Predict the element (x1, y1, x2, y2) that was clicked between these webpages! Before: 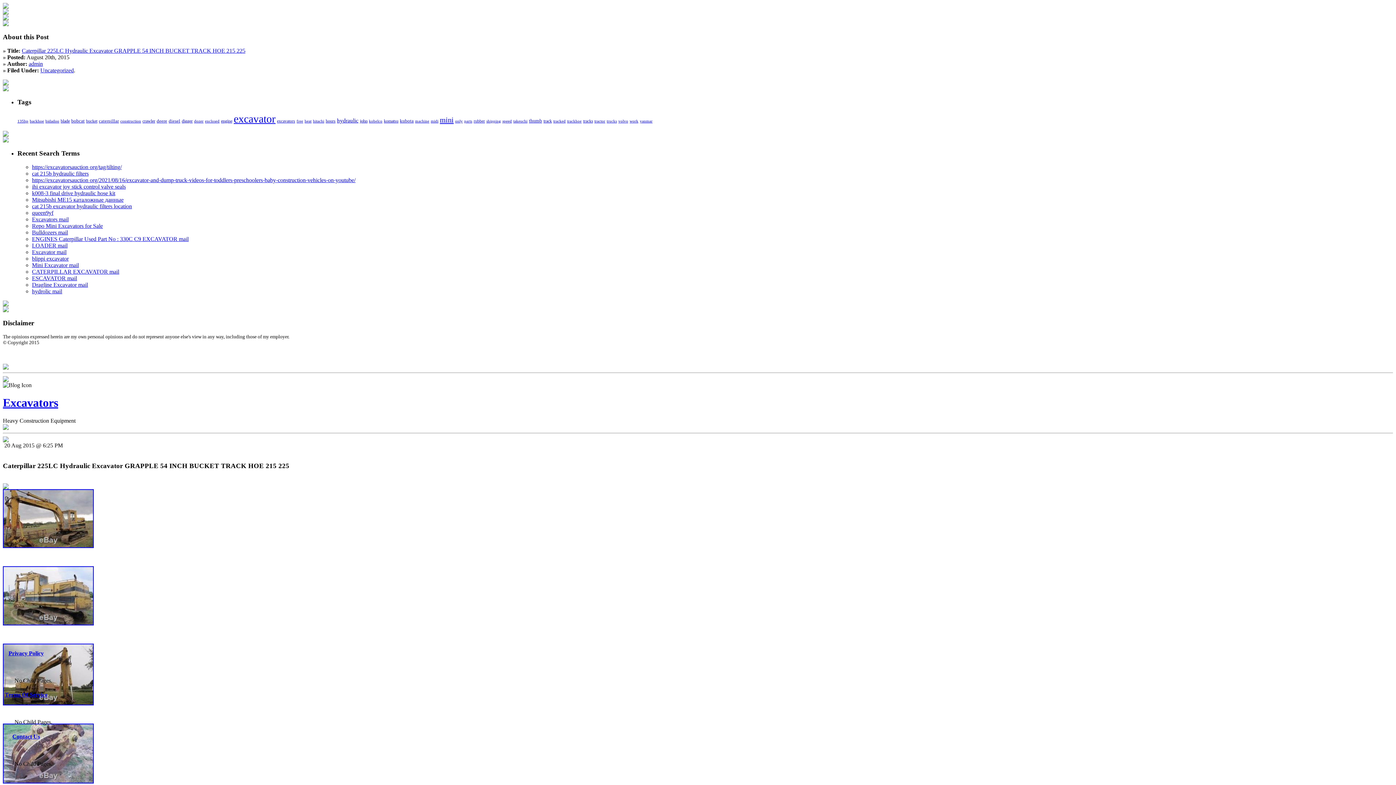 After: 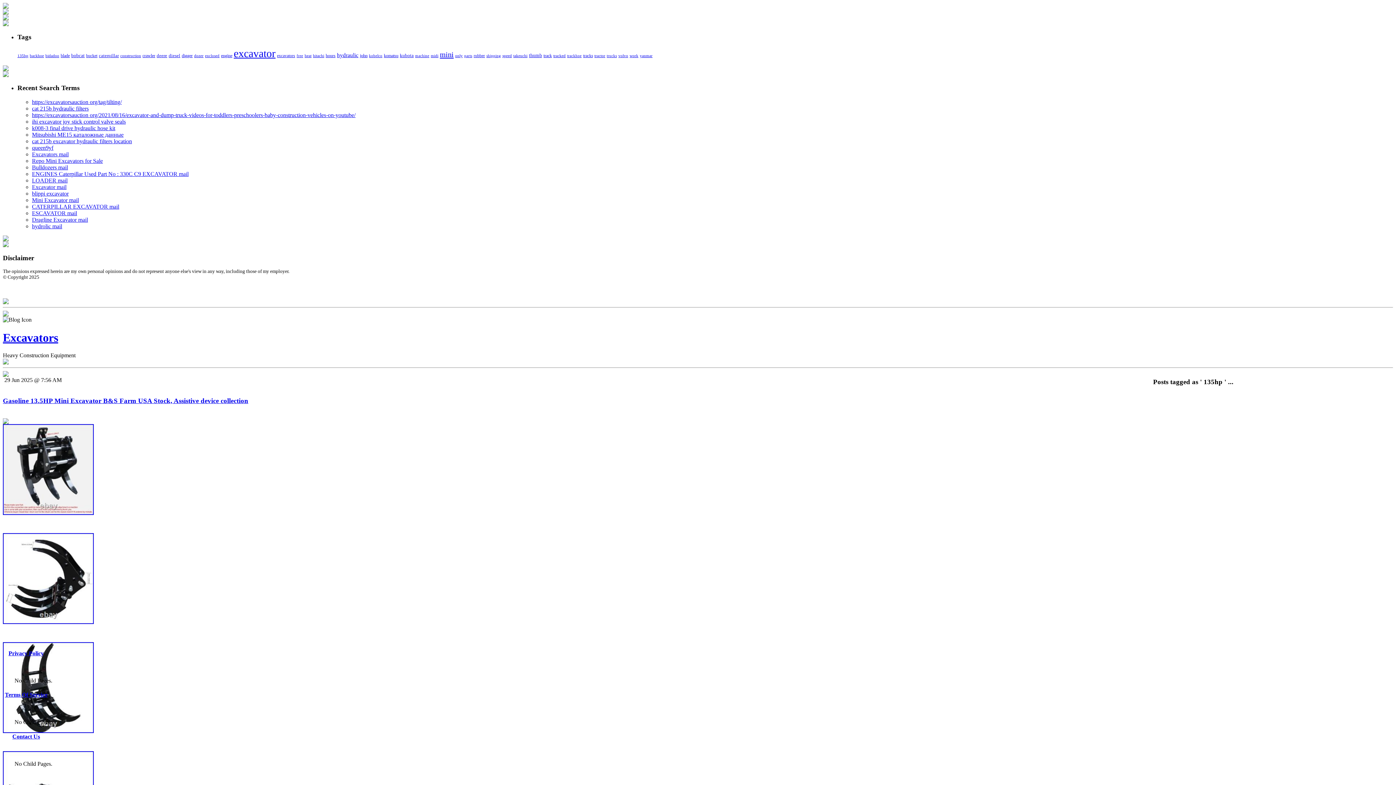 Action: label: 135hp bbox: (17, 118, 28, 123)